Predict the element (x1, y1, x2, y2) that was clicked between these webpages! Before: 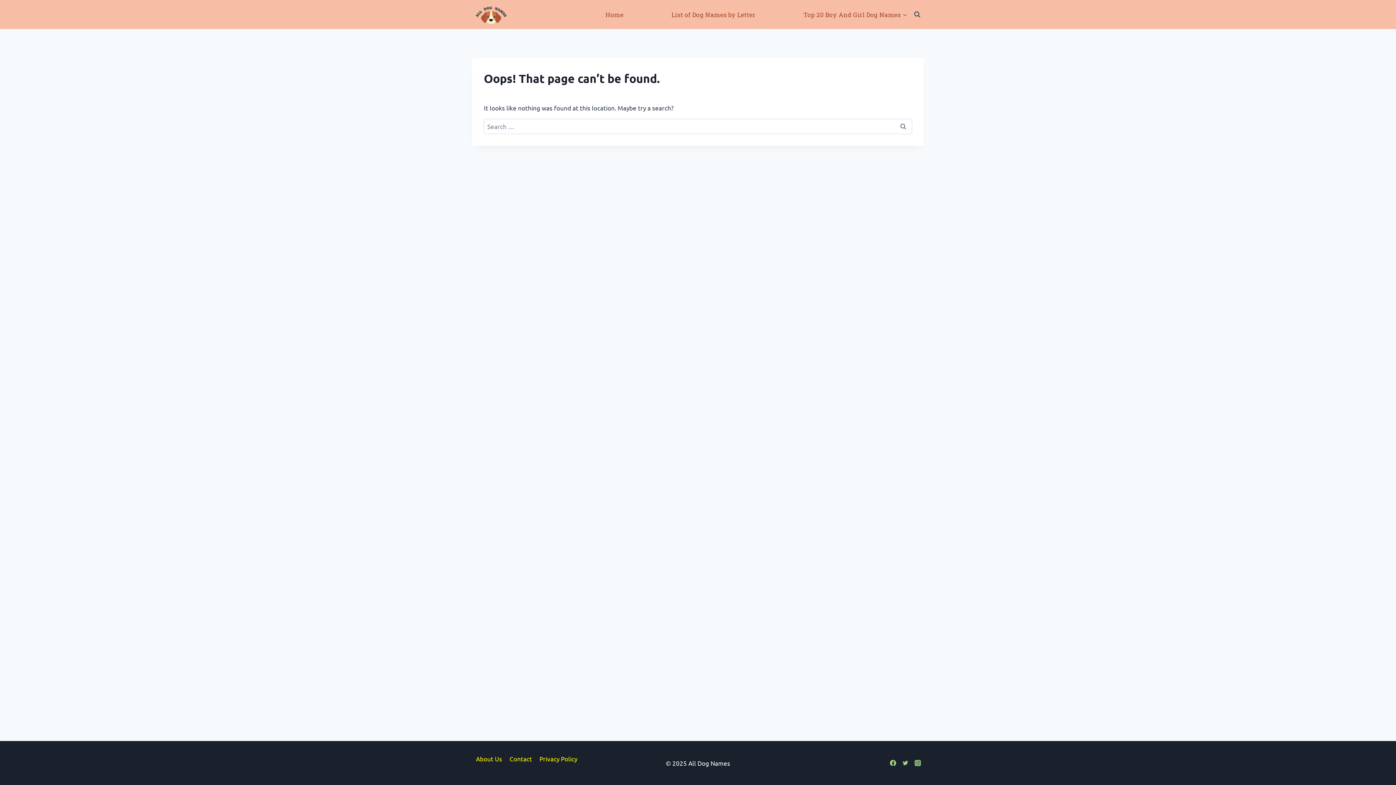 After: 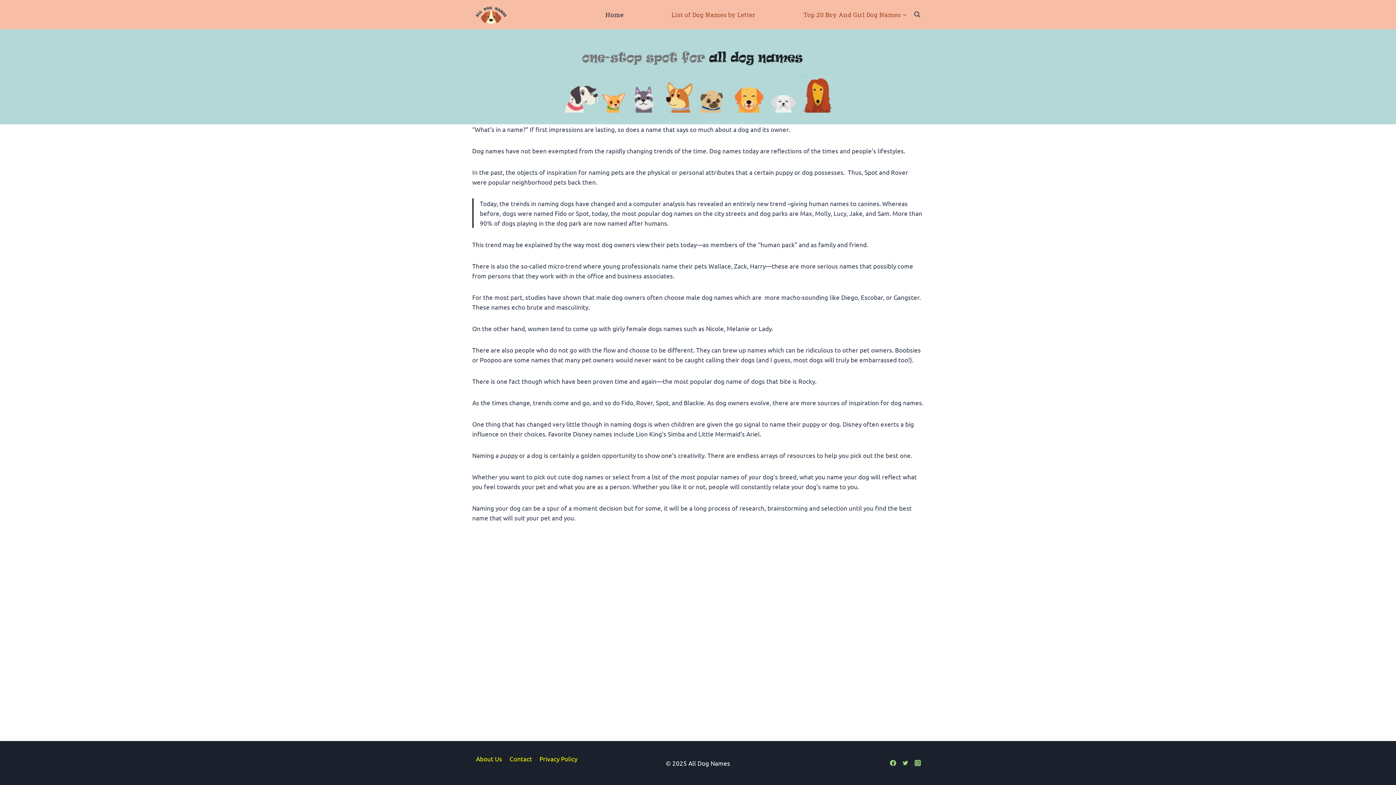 Action: bbox: (605, 5, 623, 23) label: Home